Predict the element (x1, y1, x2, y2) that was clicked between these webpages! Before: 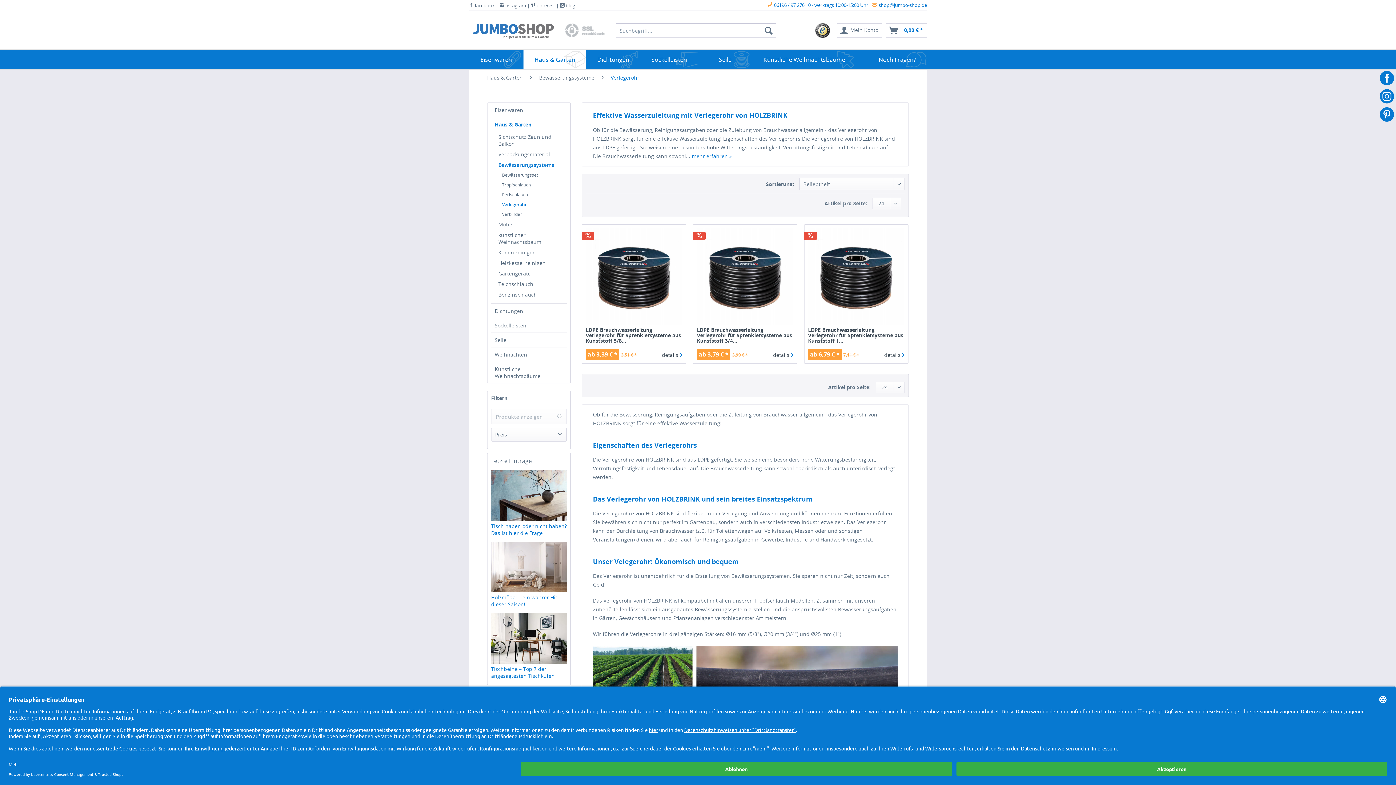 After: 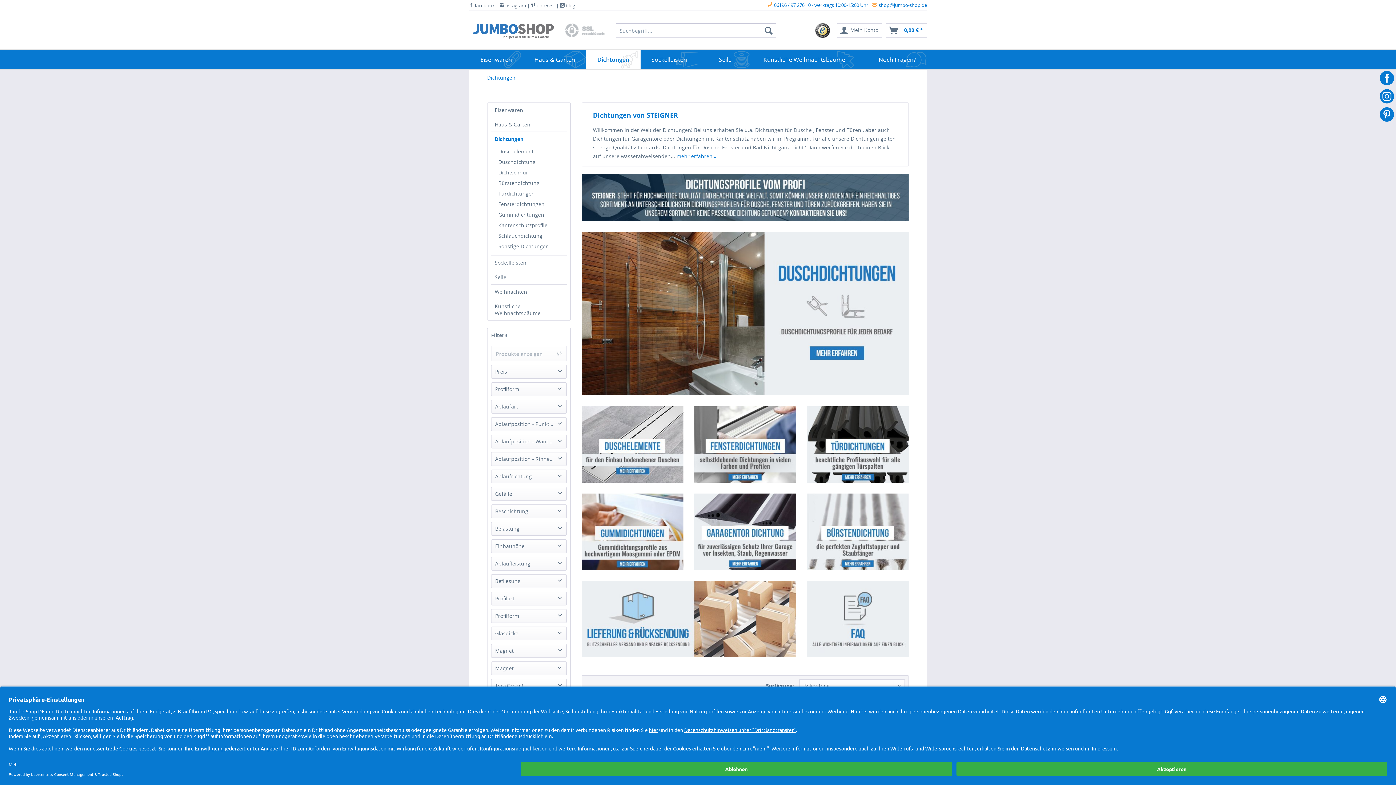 Action: label: Dichtungen bbox: (586, 49, 640, 69)